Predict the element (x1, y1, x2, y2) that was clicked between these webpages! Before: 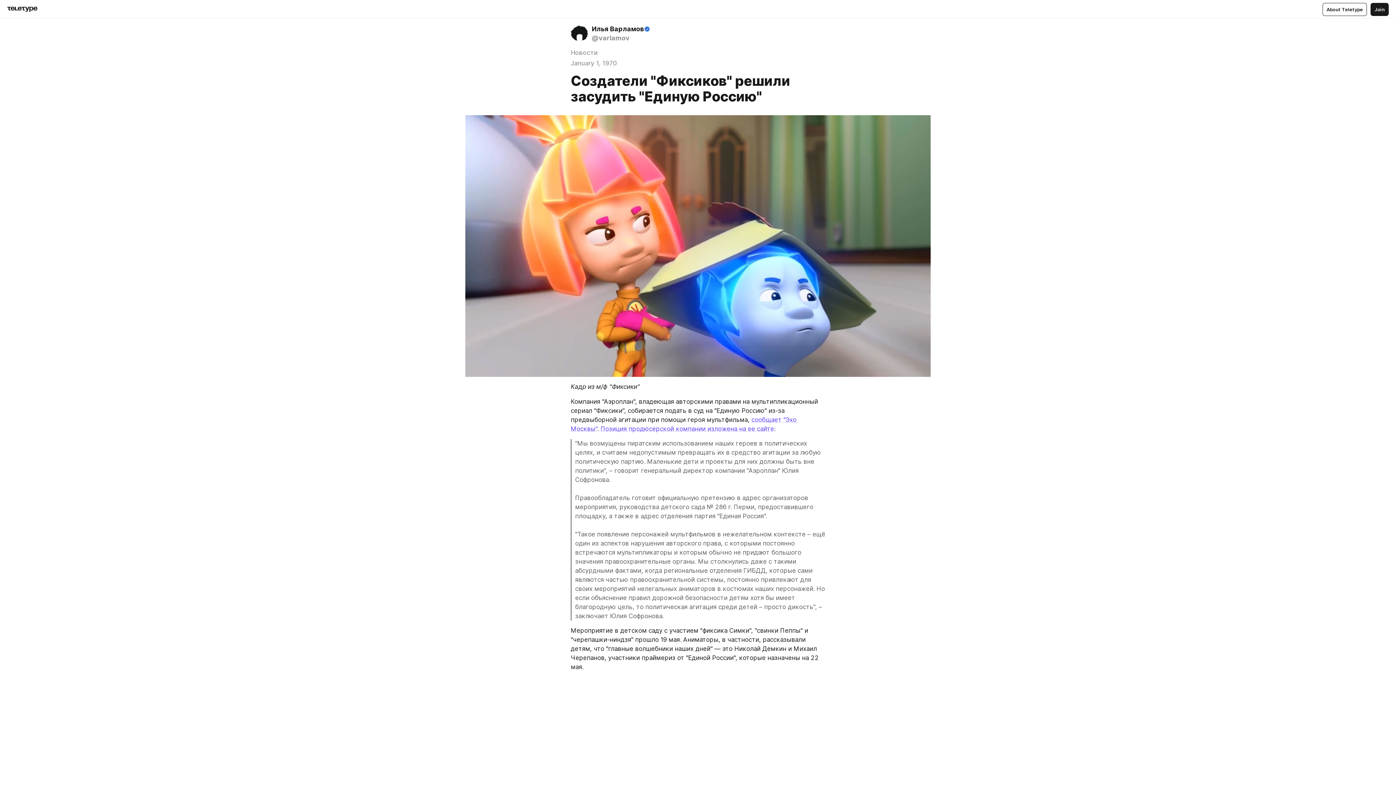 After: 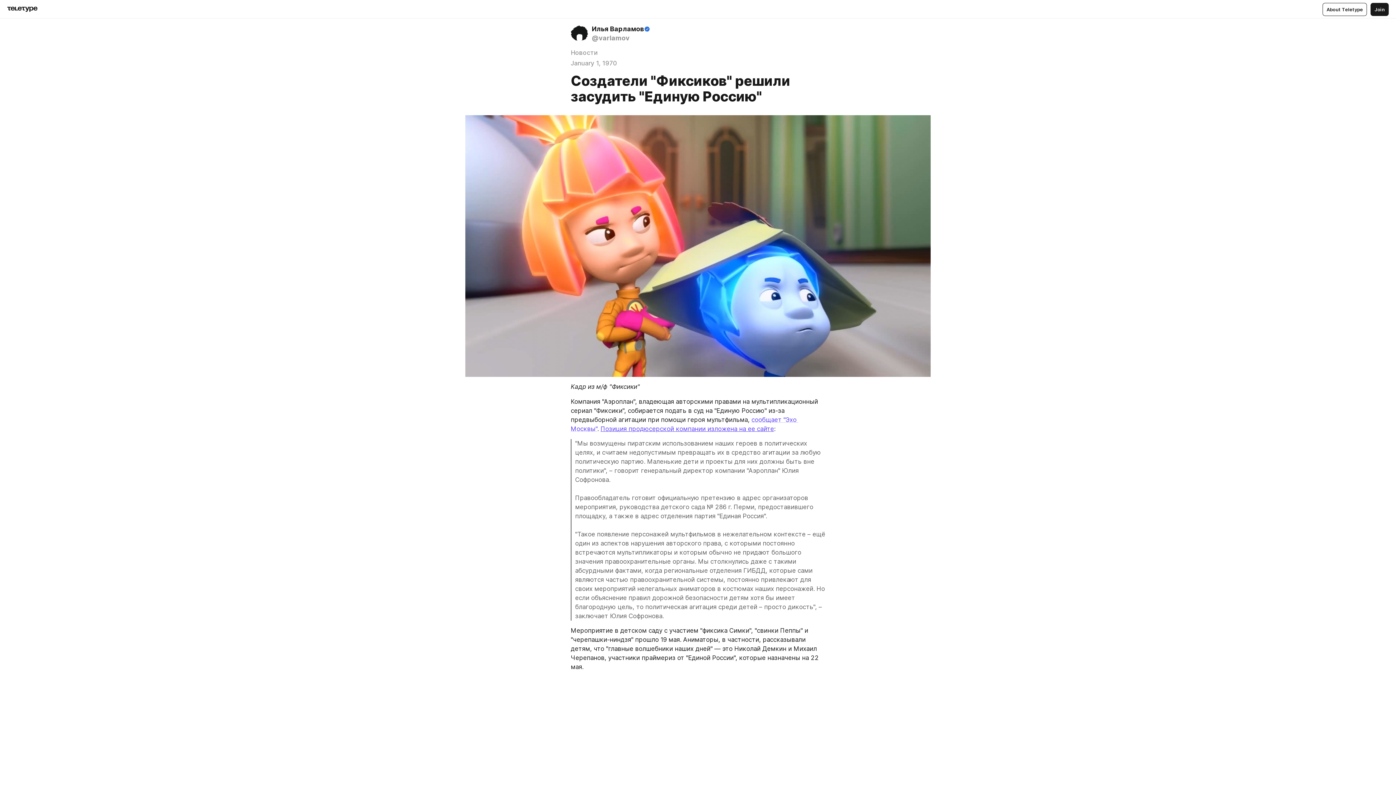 Action: bbox: (600, 425, 774, 432) label: Позиция продюсерской компании изложена на ее сайте